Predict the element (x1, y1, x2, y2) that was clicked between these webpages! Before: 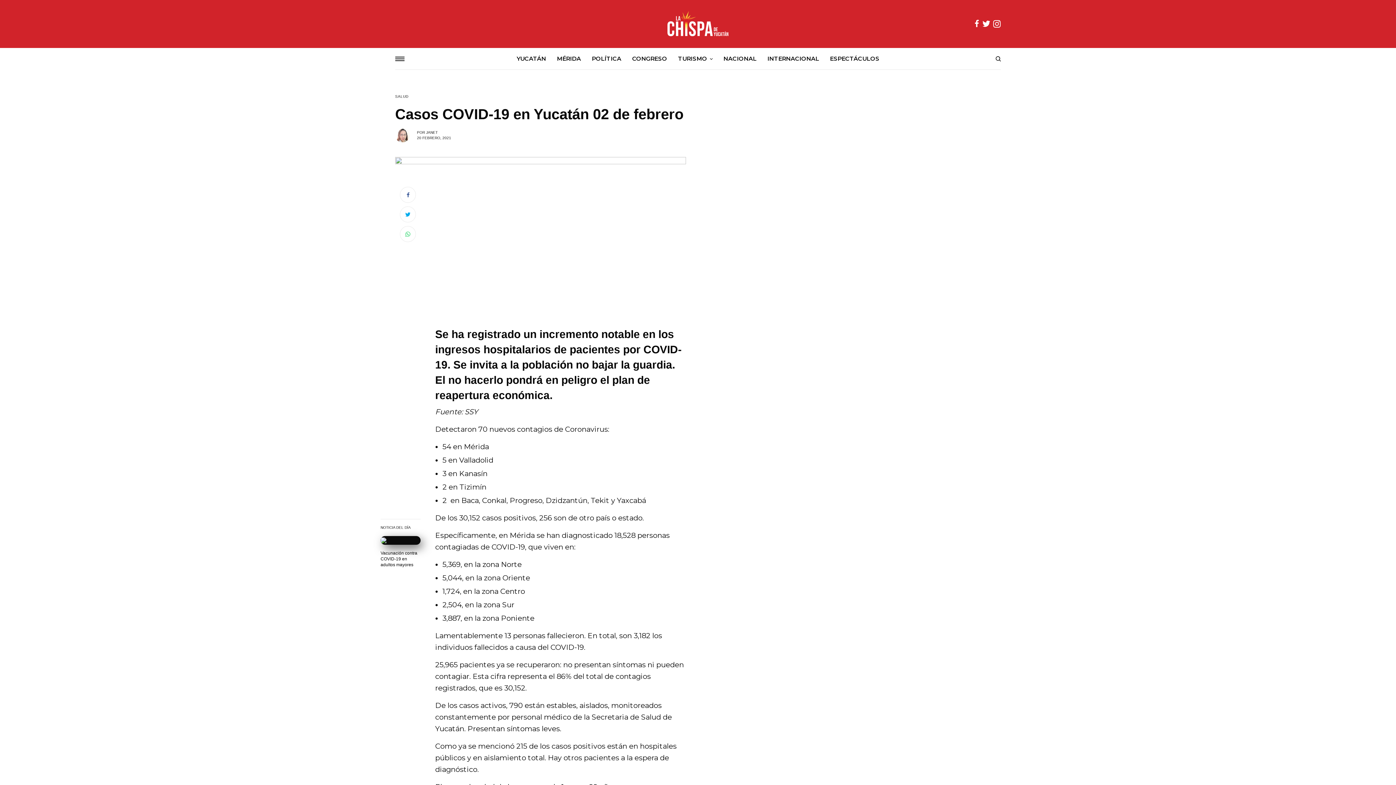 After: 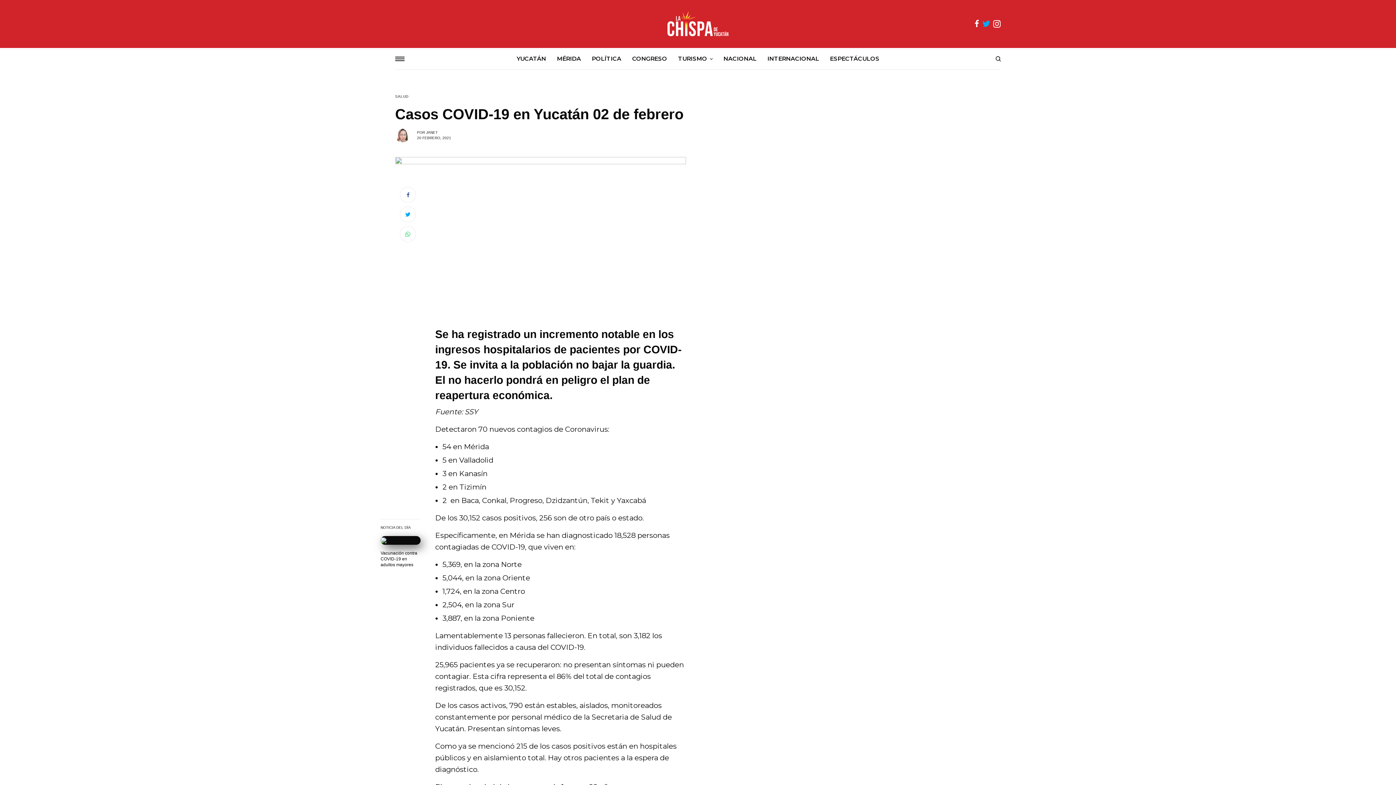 Action: bbox: (982, 19, 990, 28)